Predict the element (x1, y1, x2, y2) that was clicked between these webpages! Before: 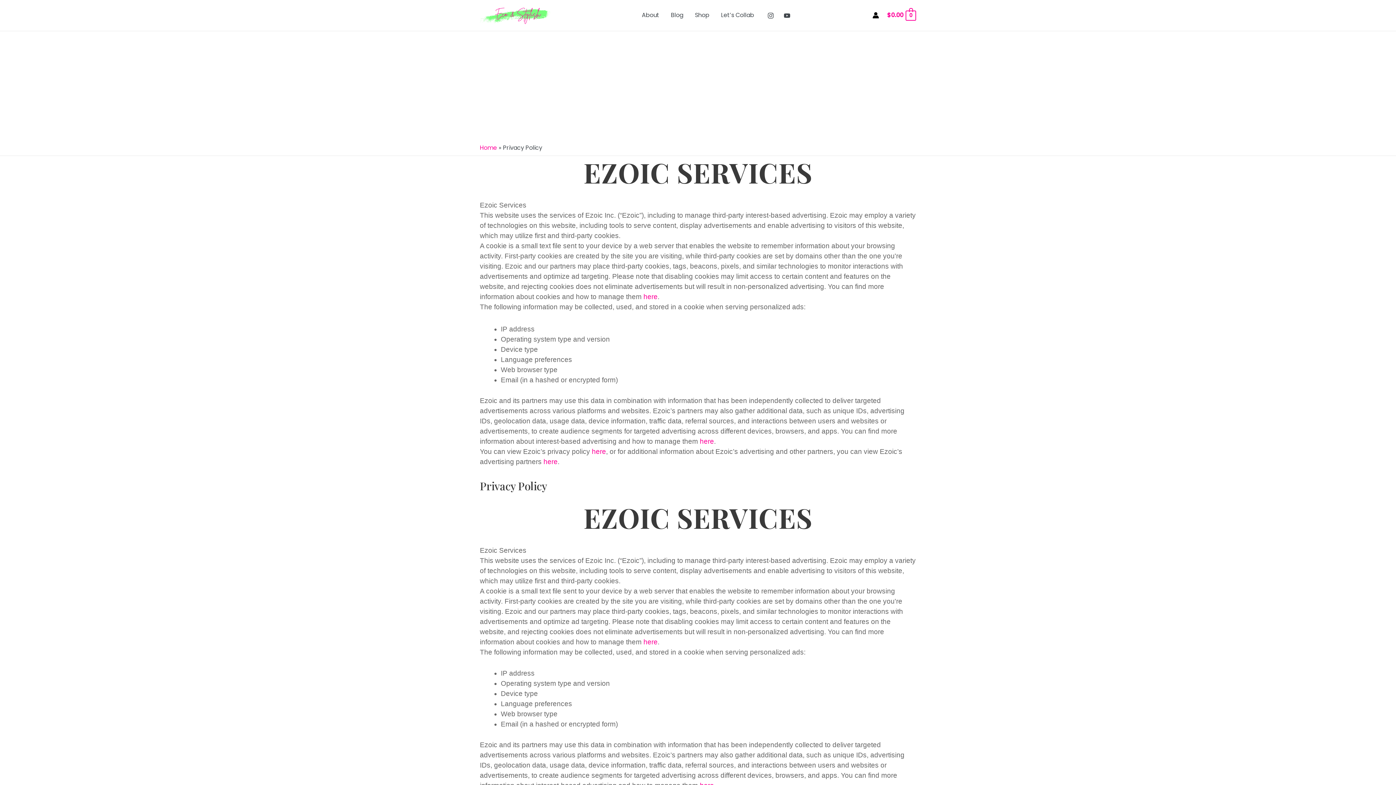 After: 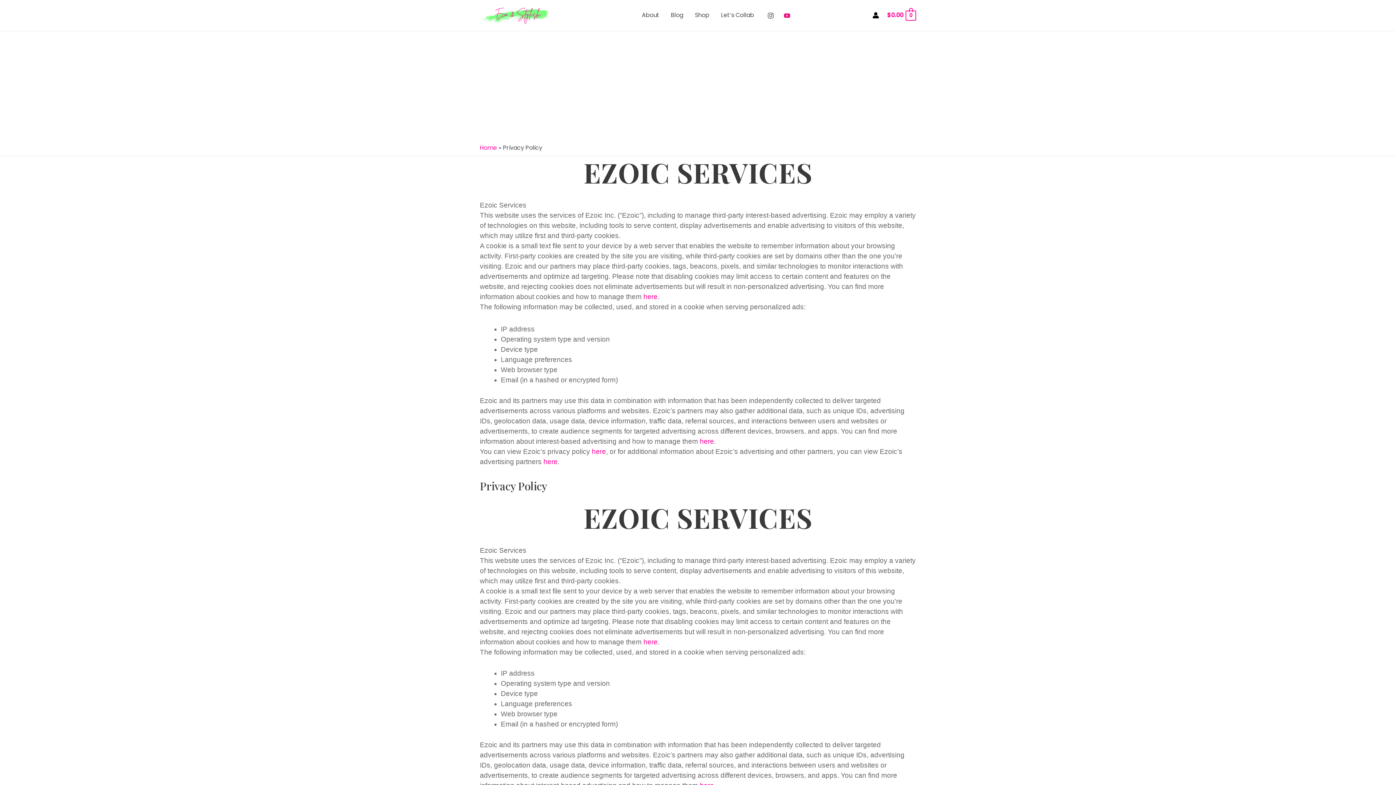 Action: label: YouTube bbox: (783, 12, 790, 18)